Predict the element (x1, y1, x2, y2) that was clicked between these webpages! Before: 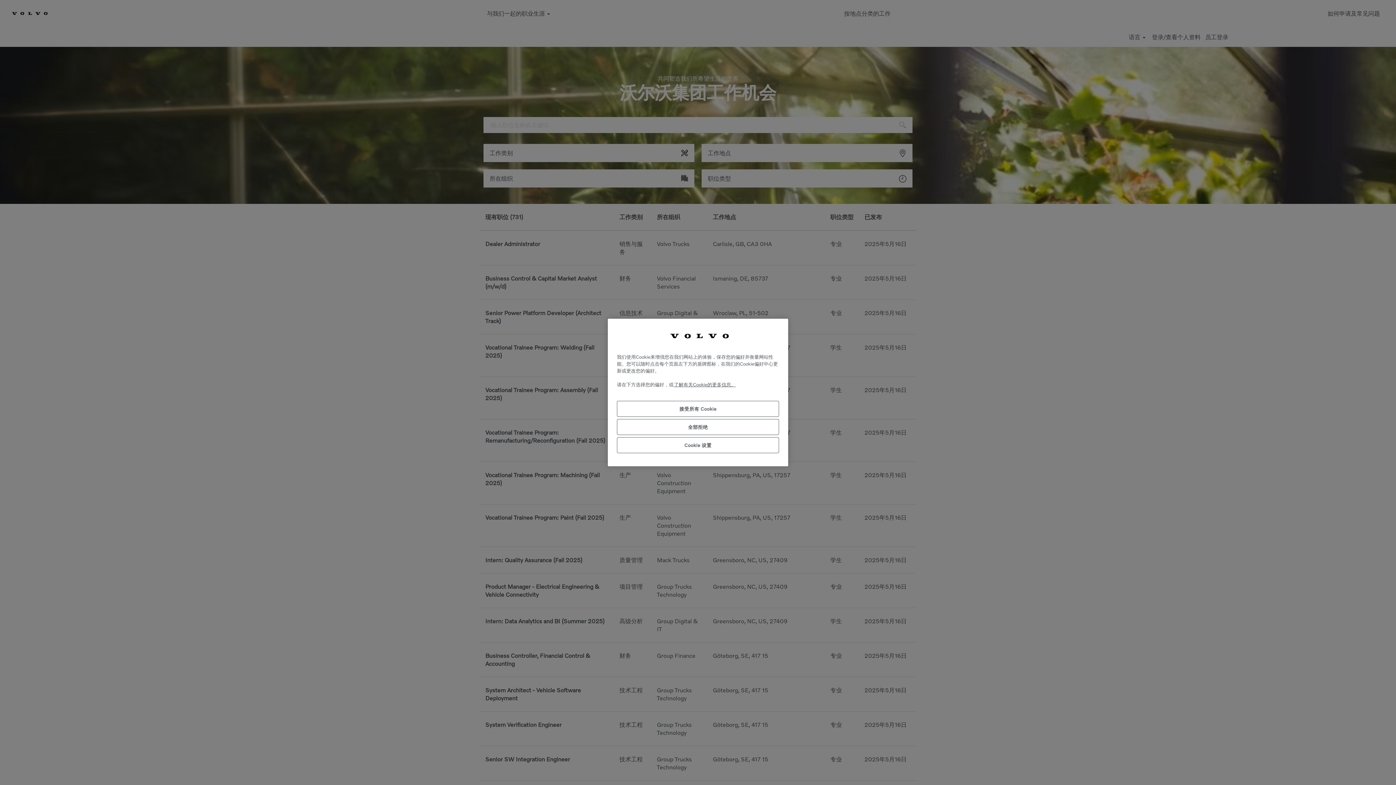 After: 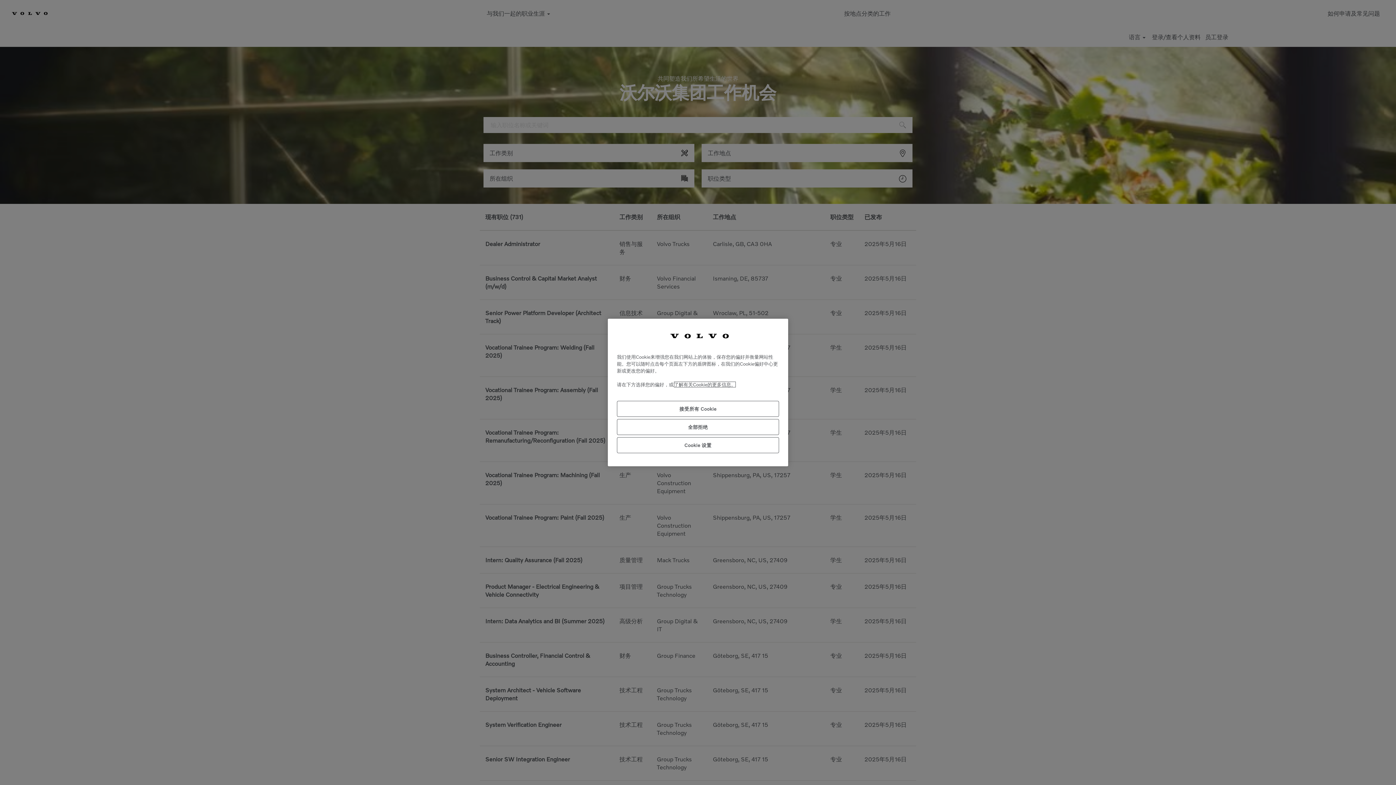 Action: label: 有关您的隐私的更多信息, 在新窗口中打开 bbox: (673, 381, 736, 387)